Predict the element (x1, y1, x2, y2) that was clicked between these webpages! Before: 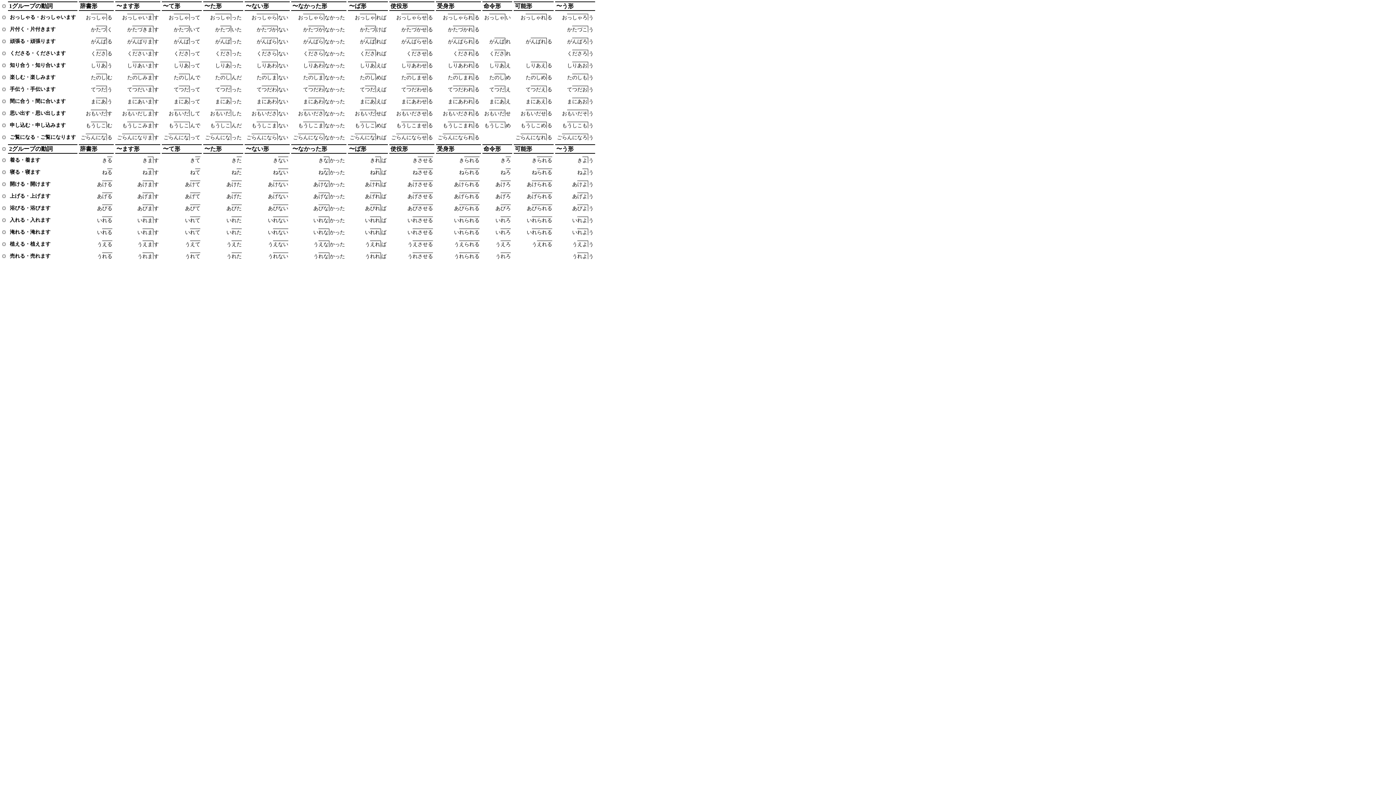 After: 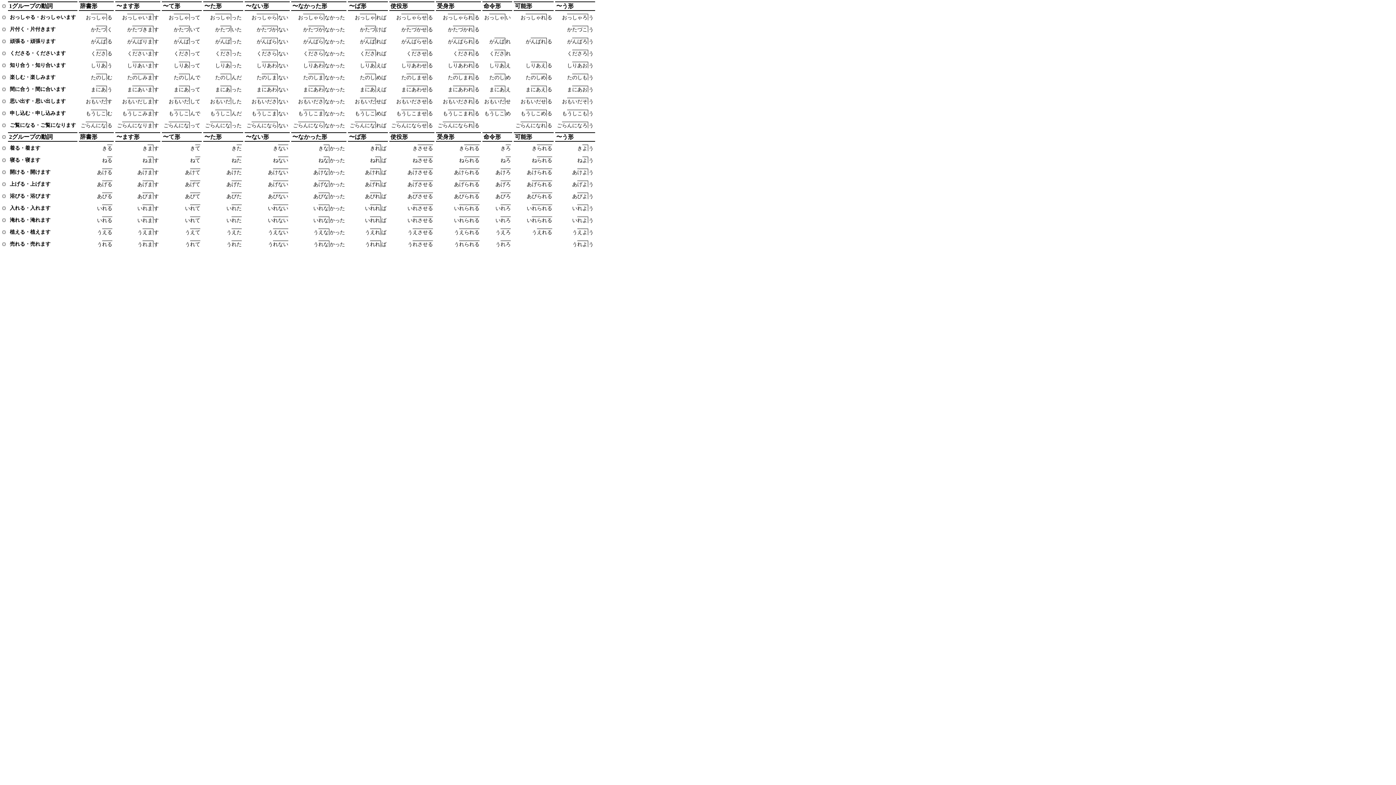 Action: bbox: (1, 86, 6, 92) label: ×